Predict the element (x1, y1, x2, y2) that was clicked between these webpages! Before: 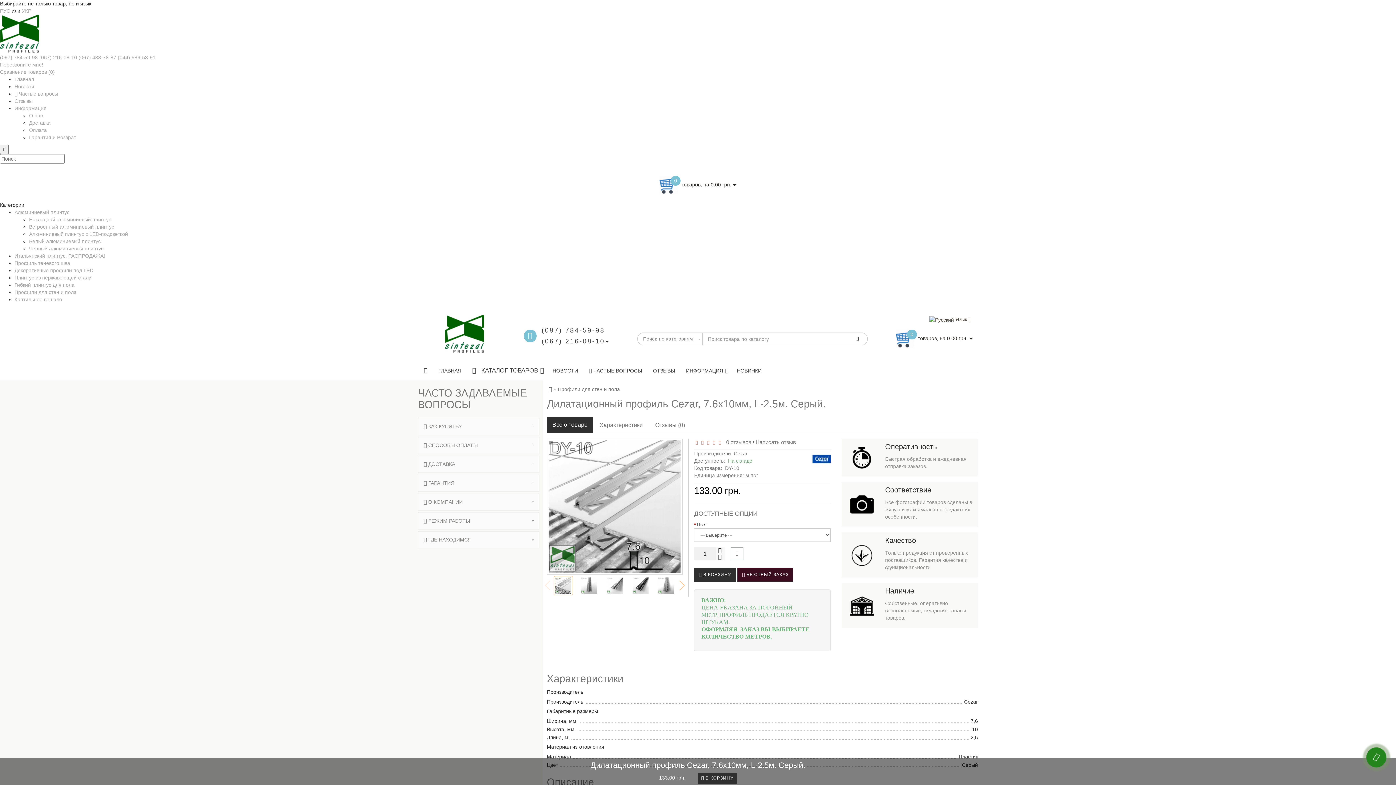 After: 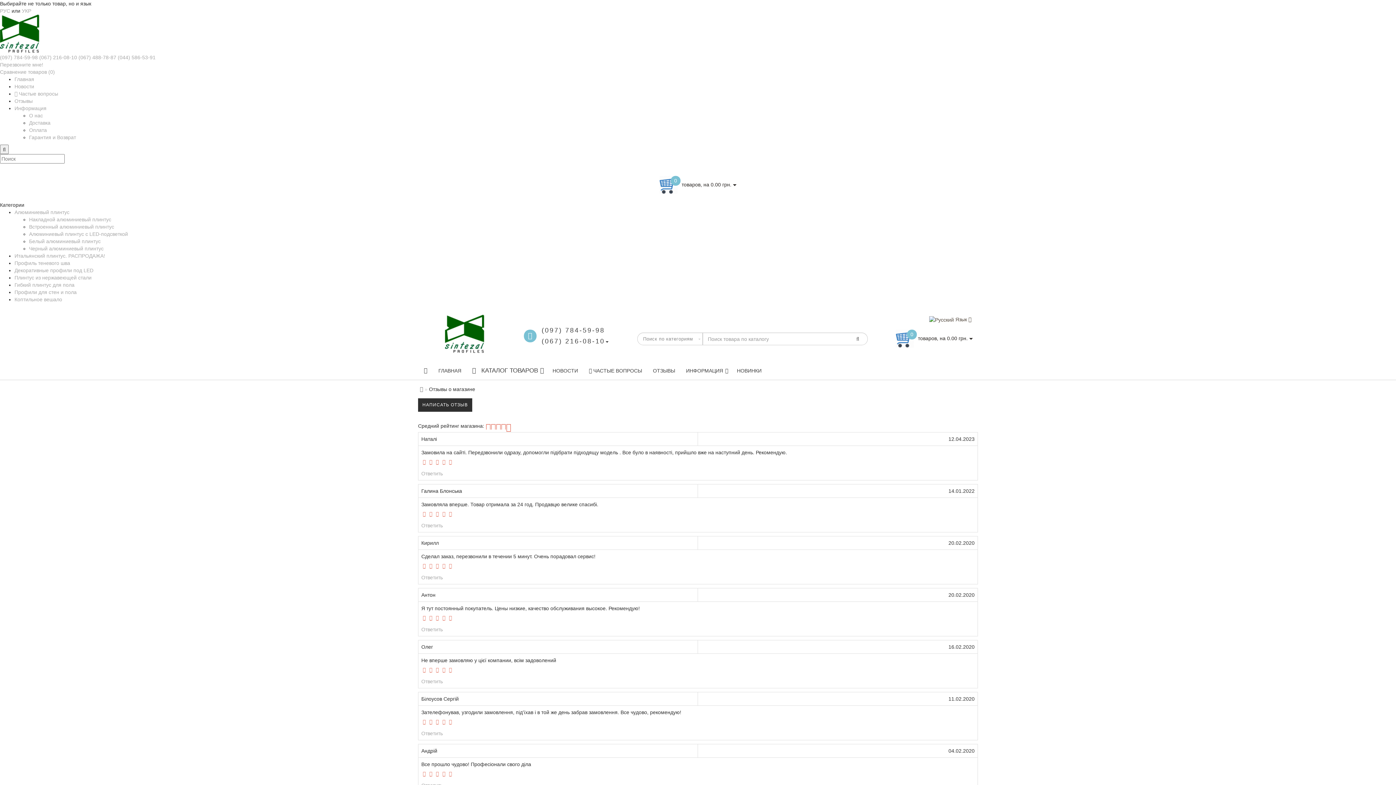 Action: label: ОТЗЫВЫ bbox: (647, 361, 680, 380)